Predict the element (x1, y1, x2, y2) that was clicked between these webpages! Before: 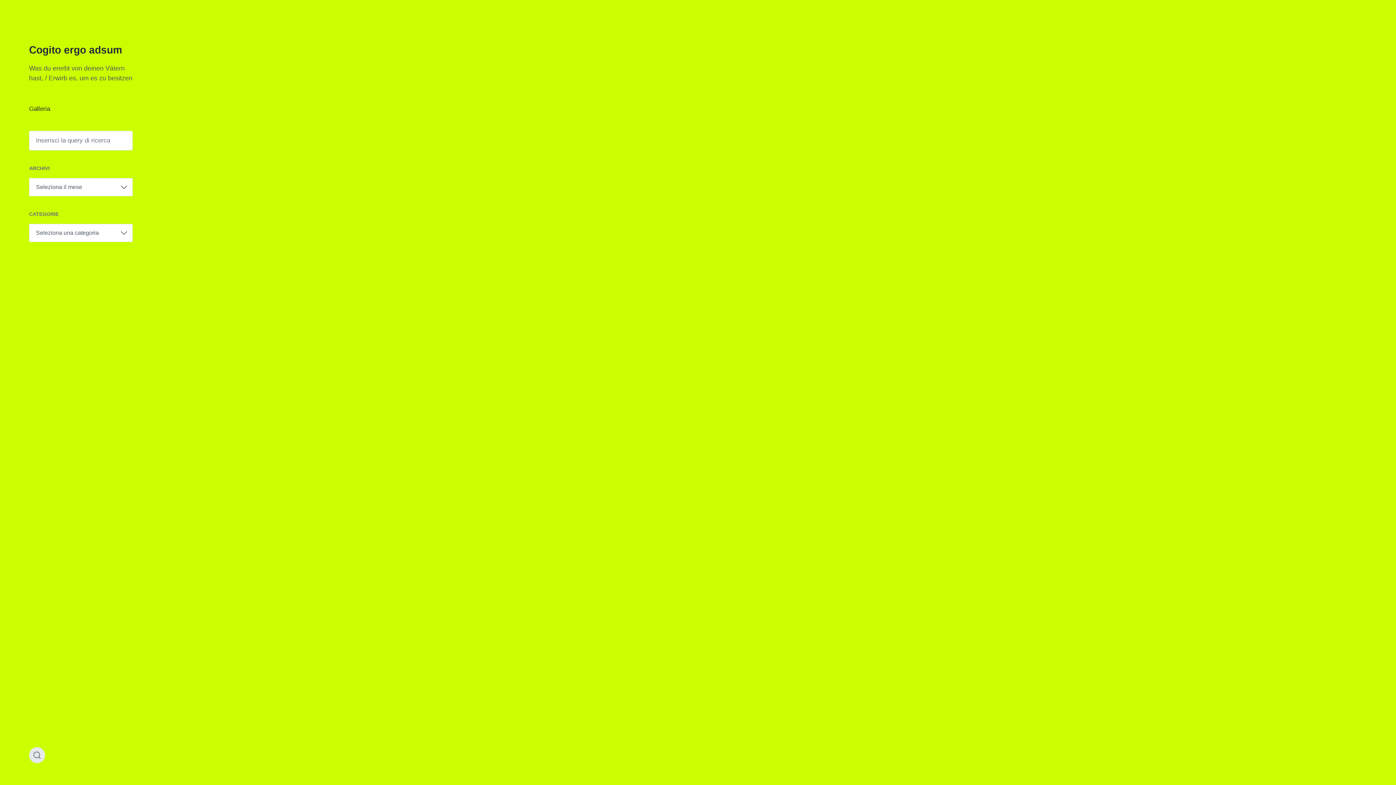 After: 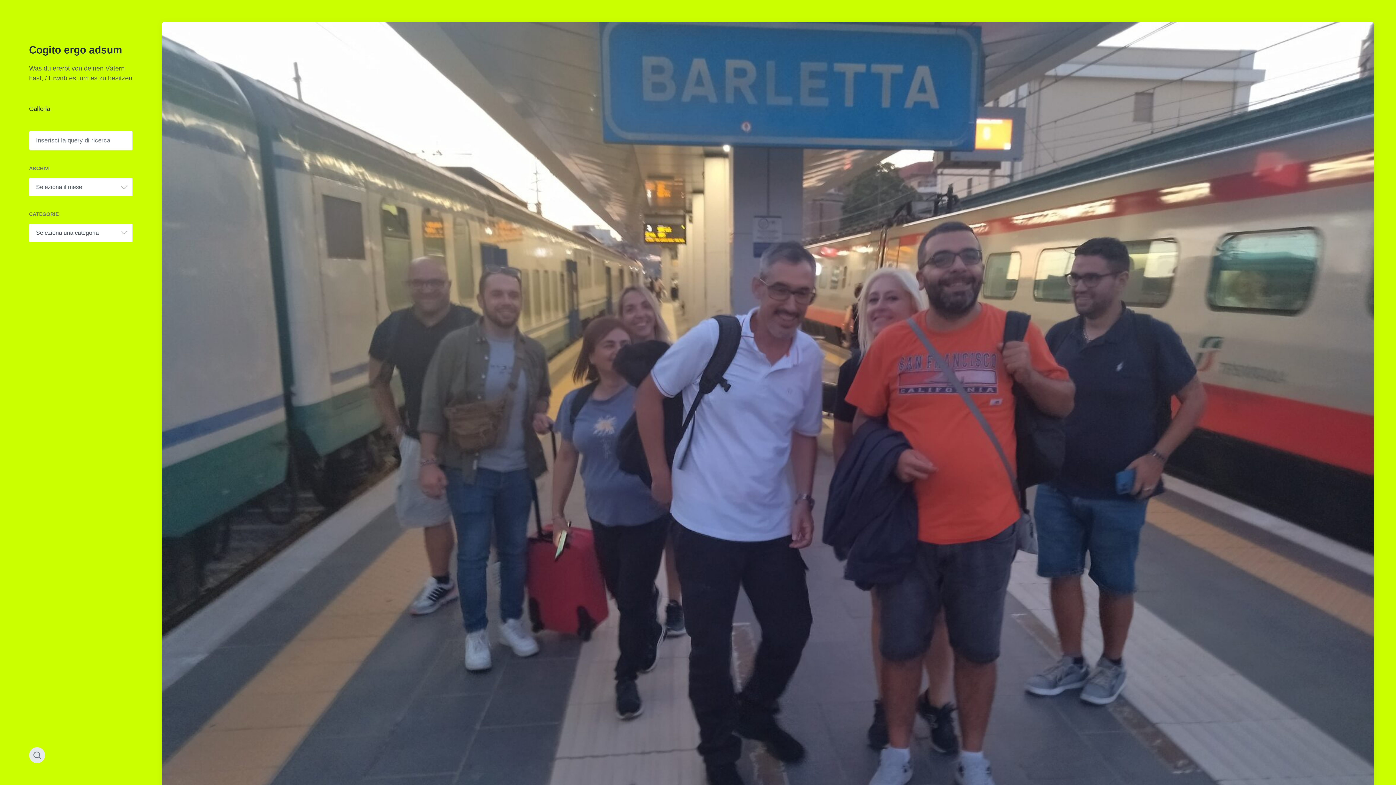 Action: label: Data dell'articolo
13 Settembre 2023 bbox: (169, 719, 221, 727)